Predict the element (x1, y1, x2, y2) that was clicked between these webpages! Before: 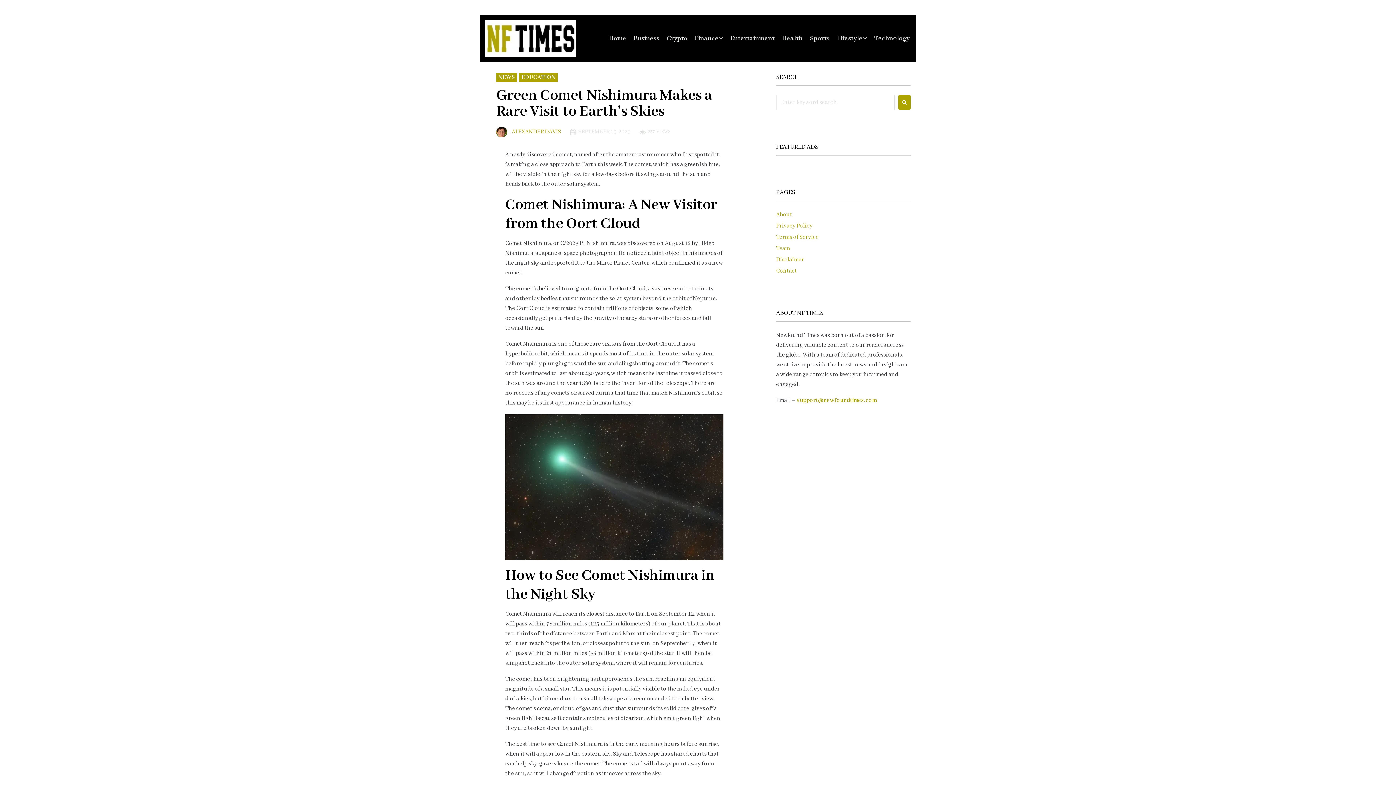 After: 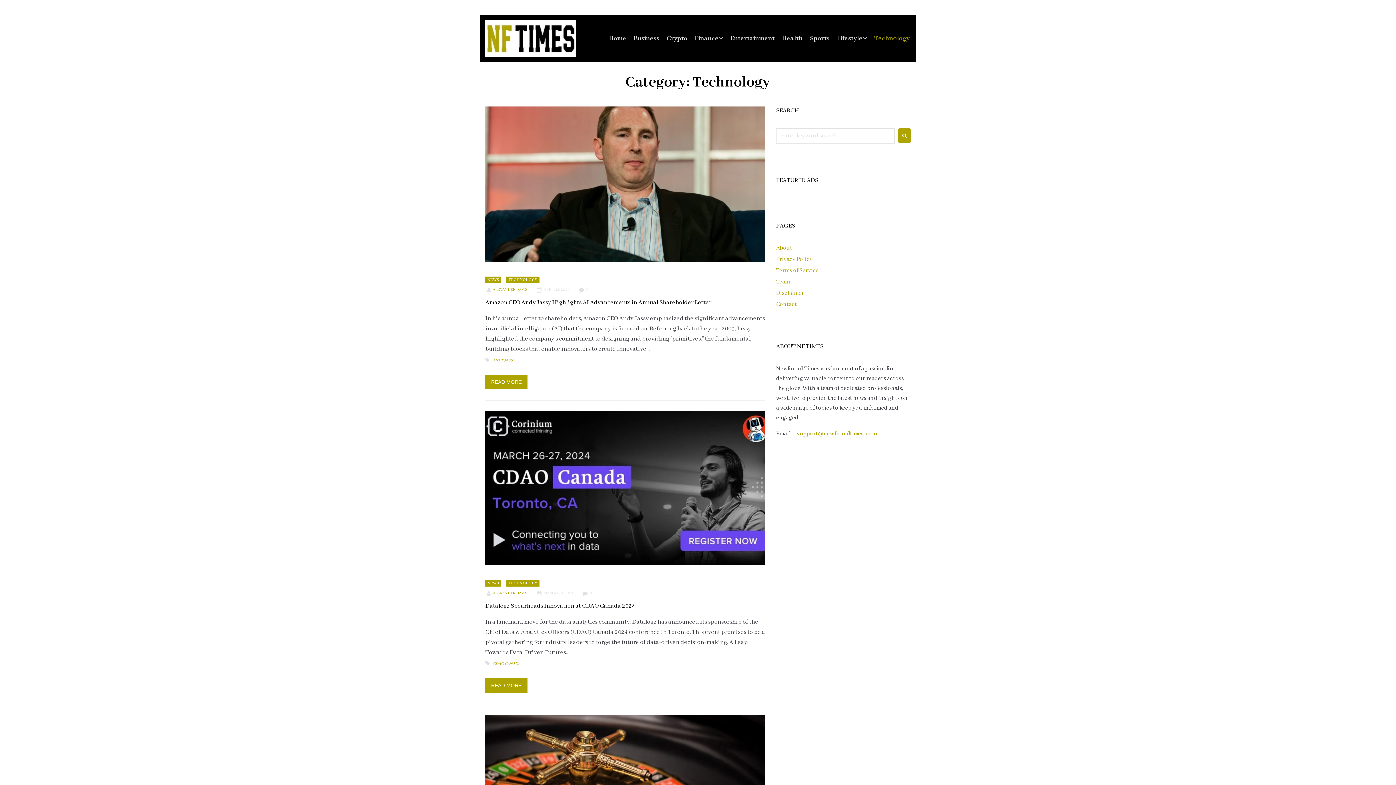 Action: bbox: (874, 33, 909, 43) label: Technology